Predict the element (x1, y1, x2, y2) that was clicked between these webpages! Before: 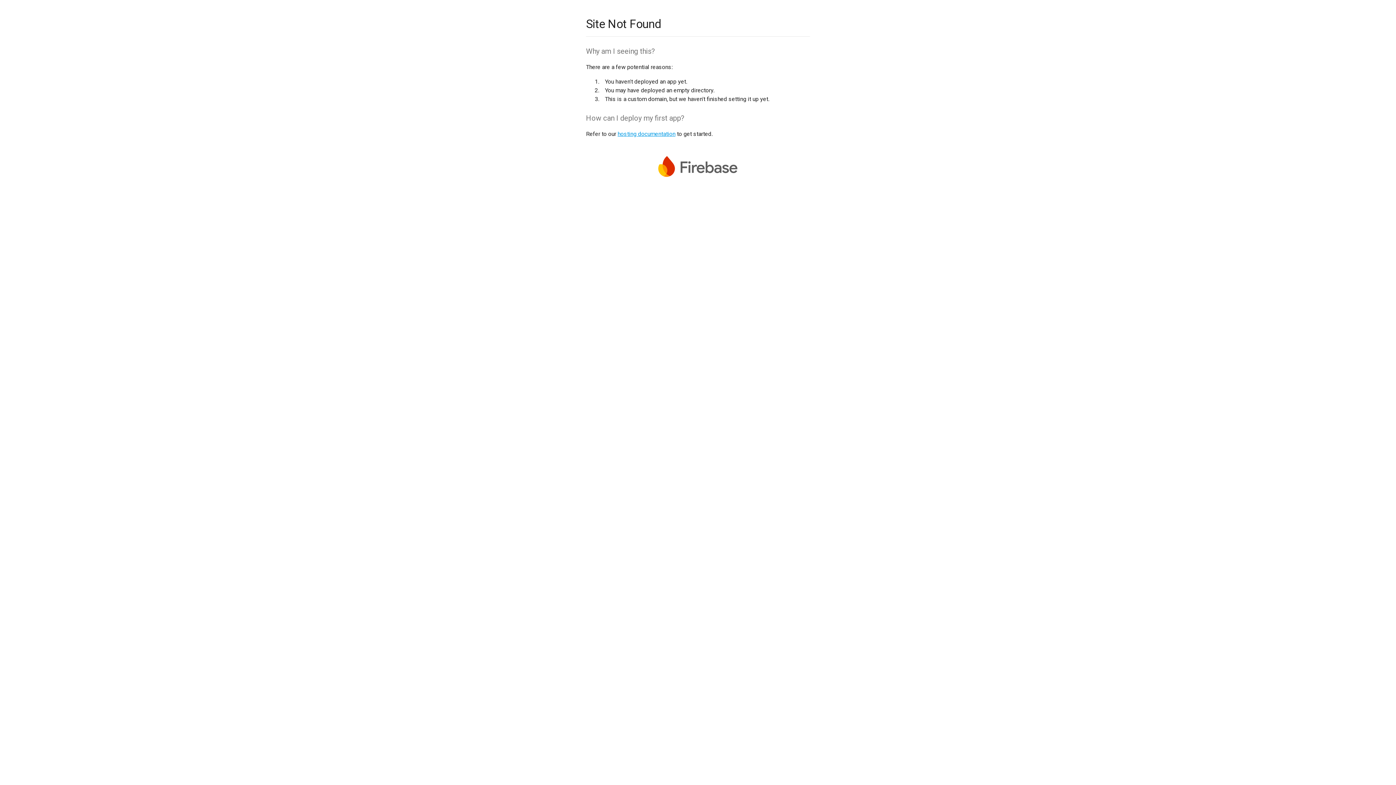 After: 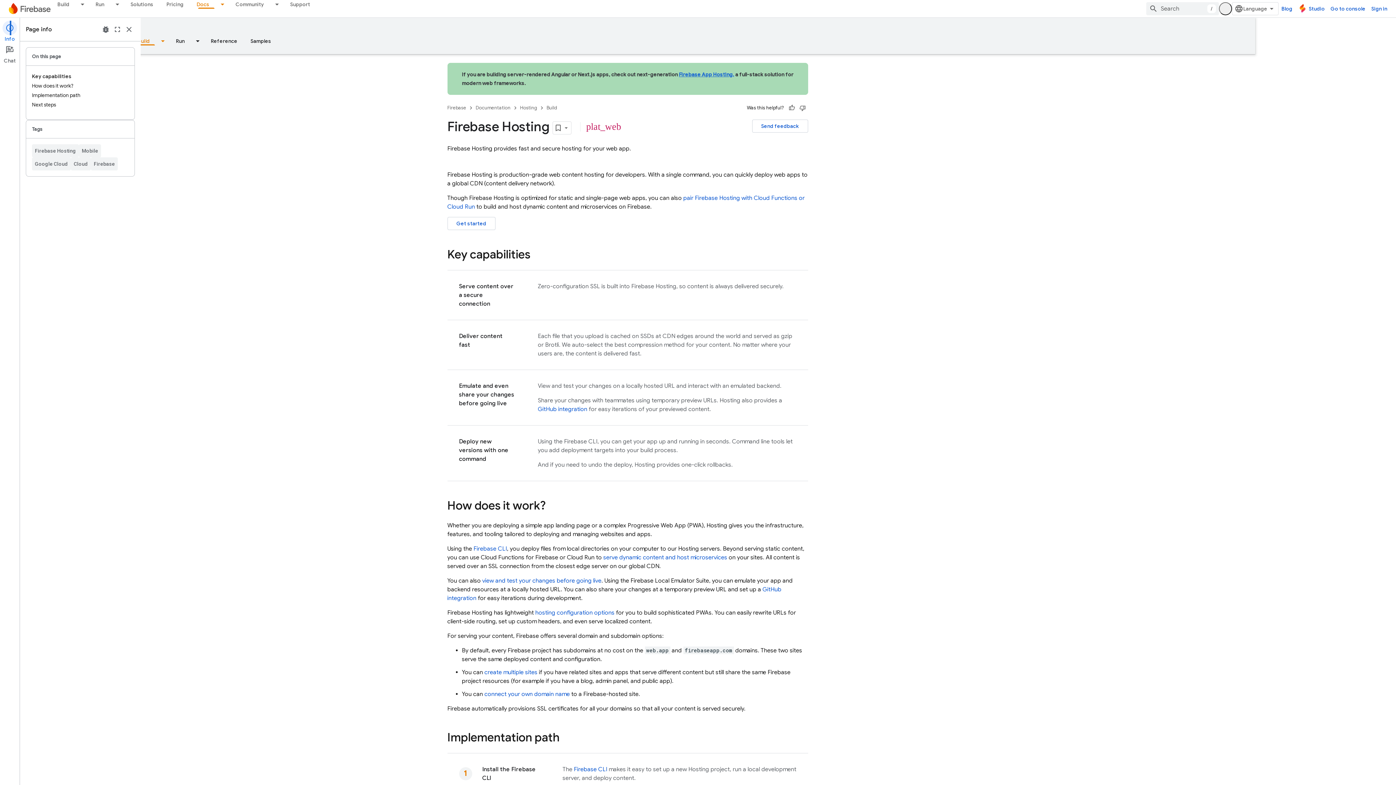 Action: label: hosting documentation bbox: (617, 130, 675, 137)